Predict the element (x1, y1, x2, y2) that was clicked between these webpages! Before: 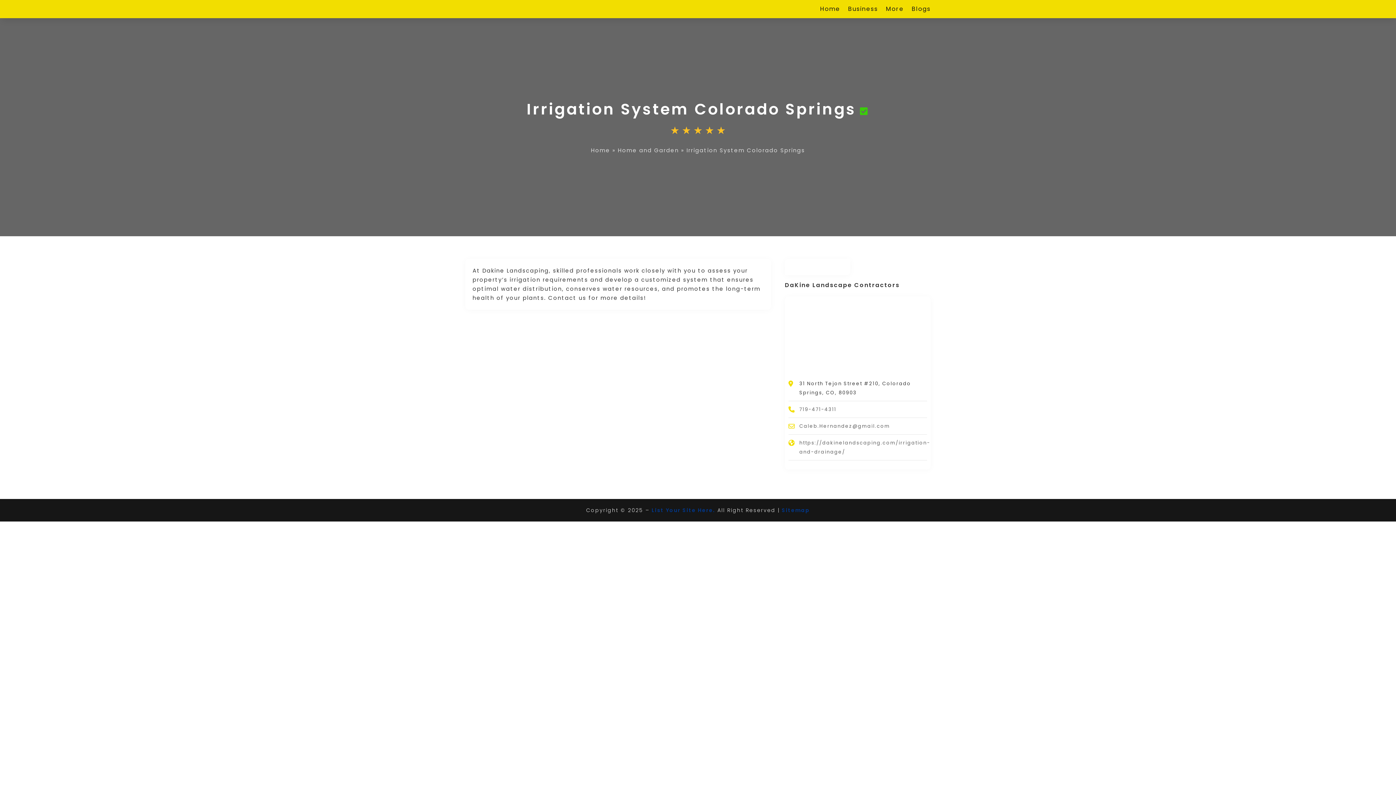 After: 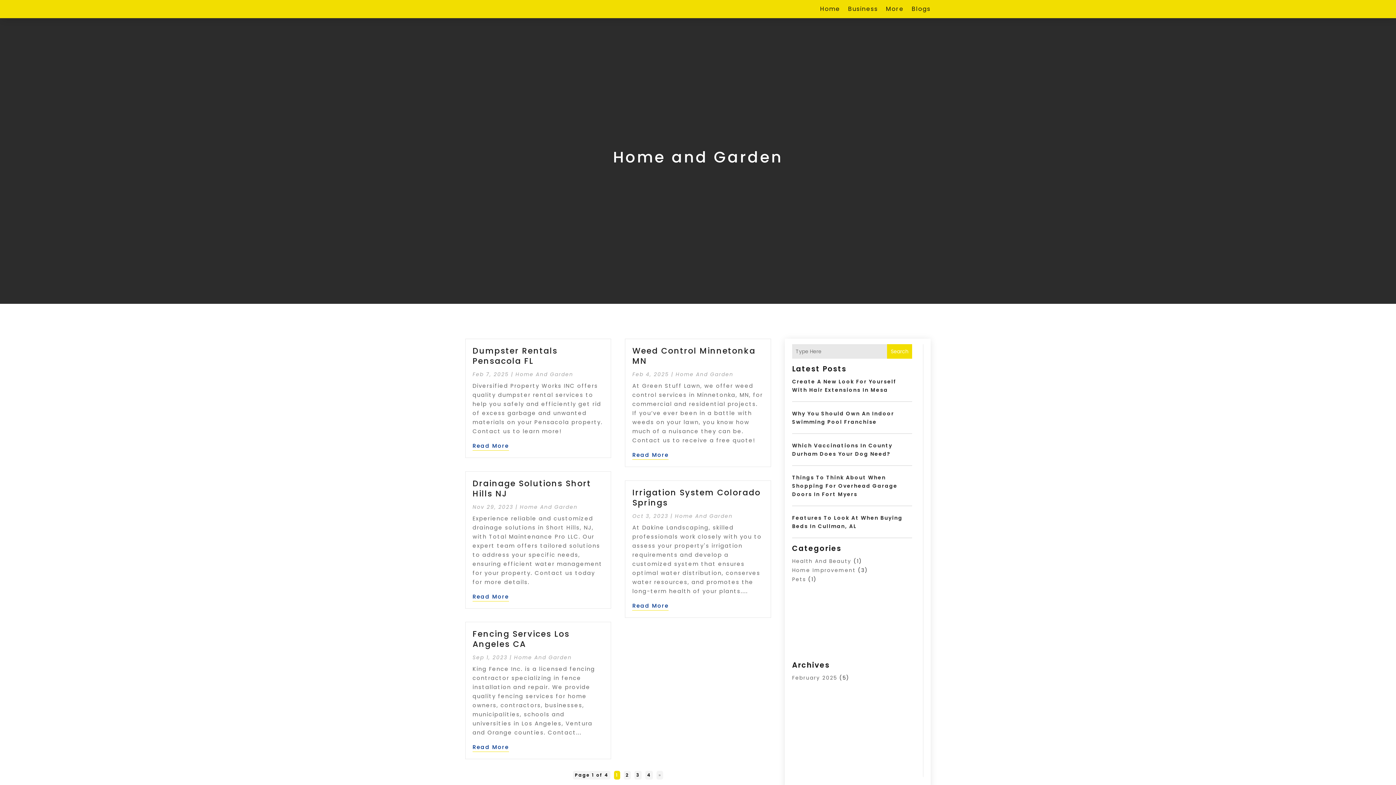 Action: label: Home and Garden bbox: (618, 146, 679, 154)